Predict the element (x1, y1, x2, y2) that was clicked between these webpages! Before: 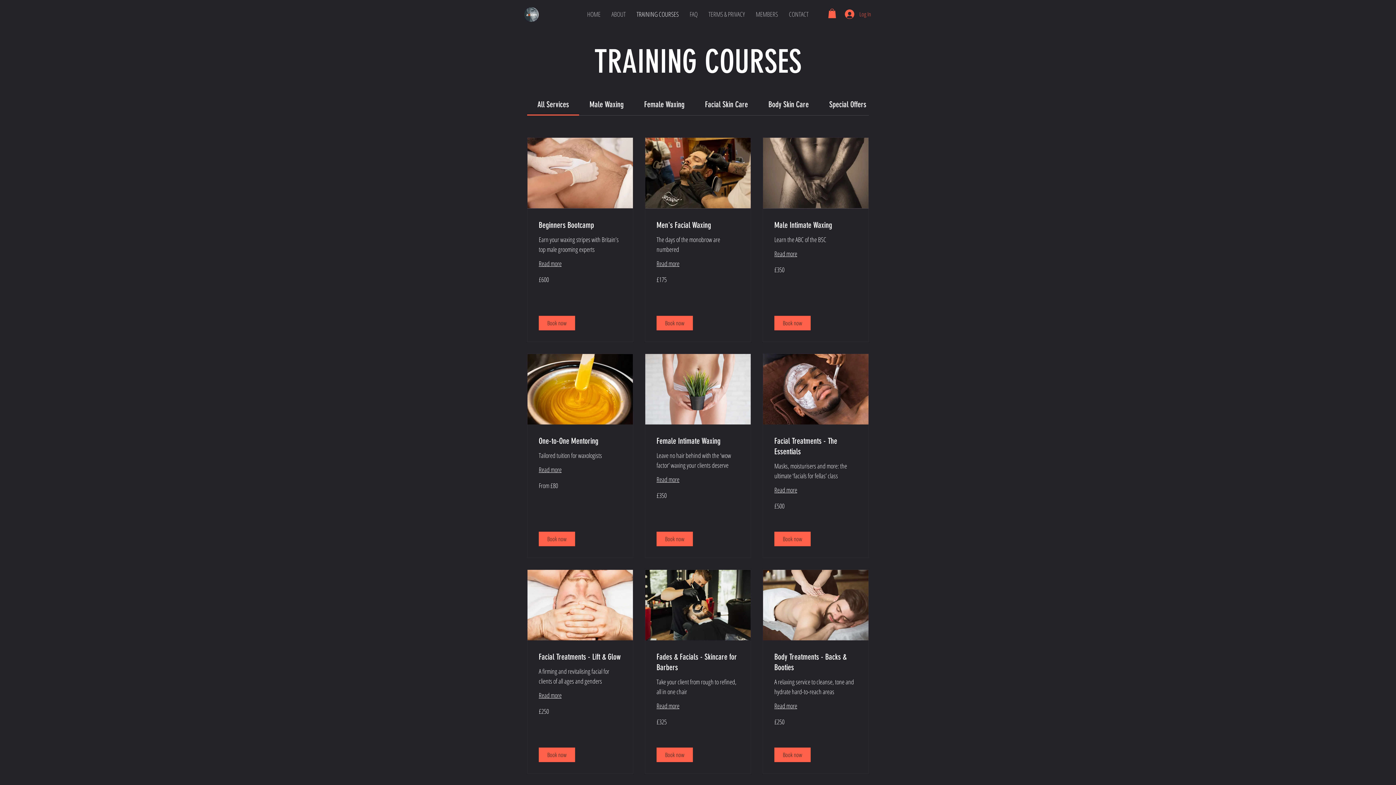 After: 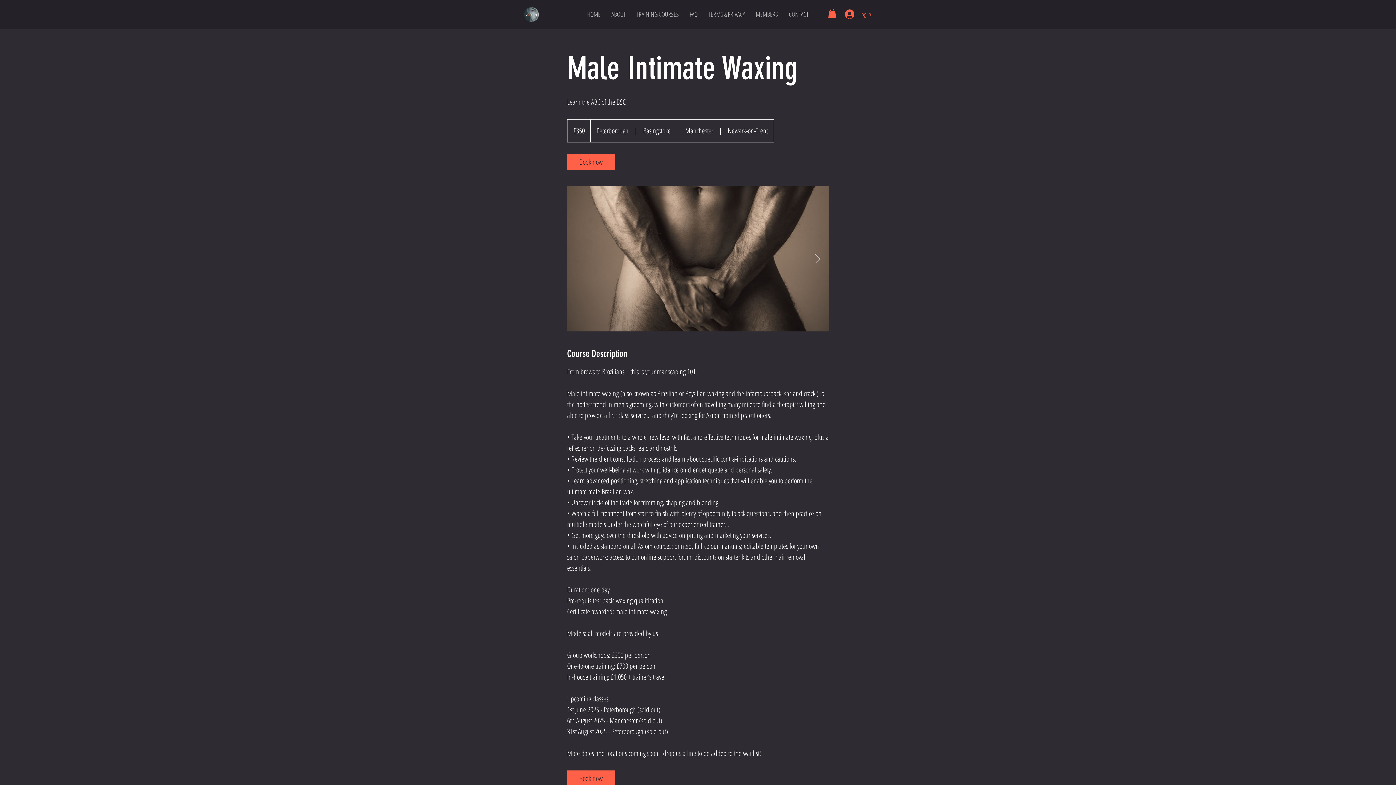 Action: bbox: (774, 219, 857, 230) label: Male Intimate Waxing